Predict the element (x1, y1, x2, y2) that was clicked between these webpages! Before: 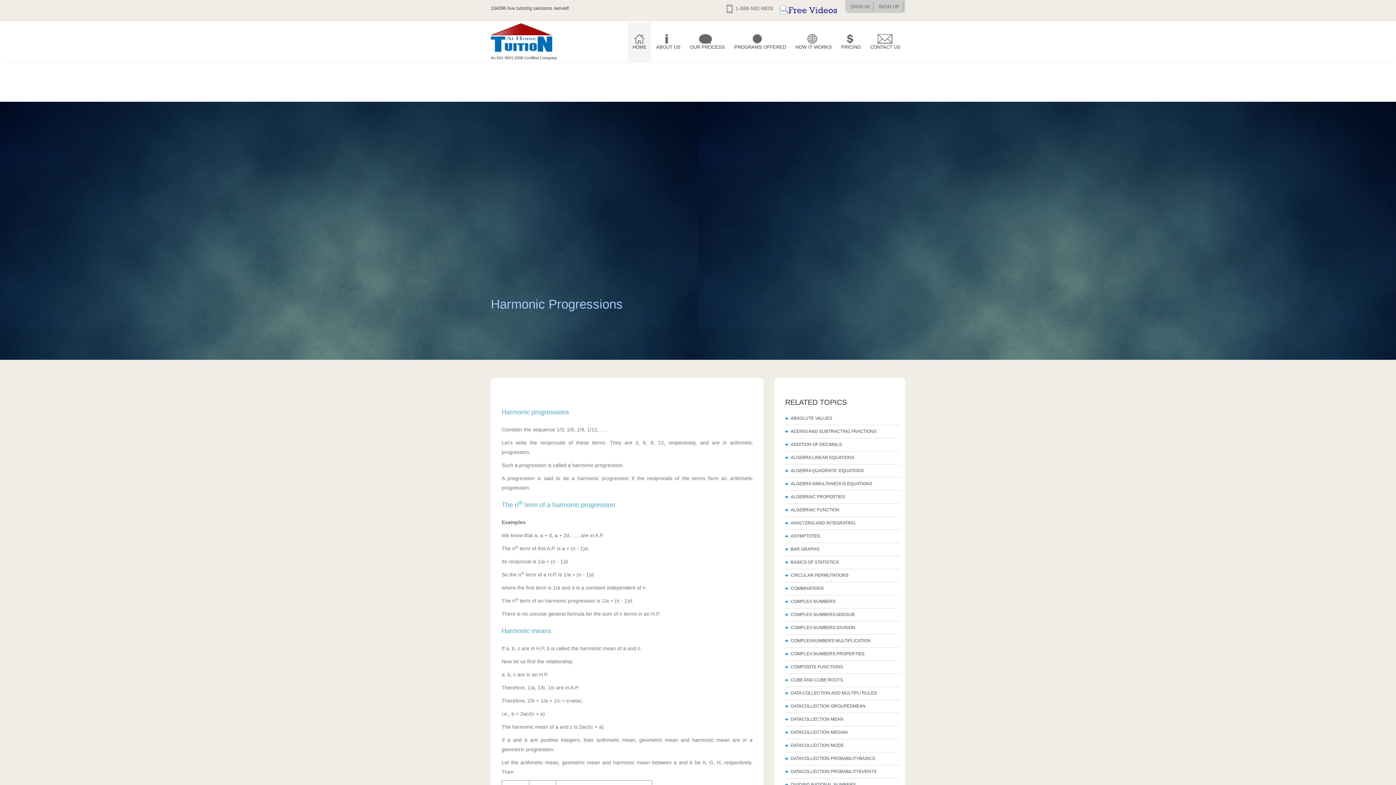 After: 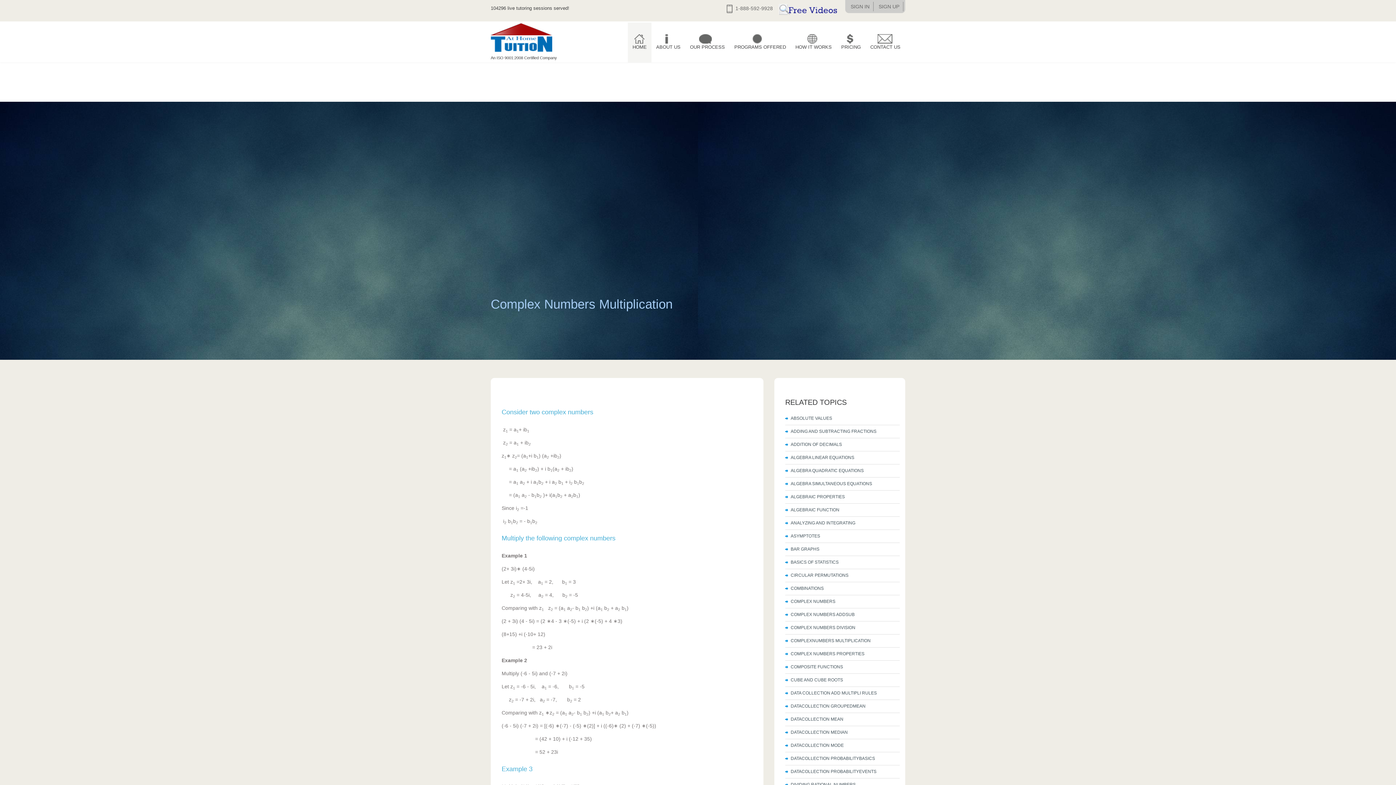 Action: label: COMPLEXNUMBERS MULTIPLICATION bbox: (790, 638, 870, 643)